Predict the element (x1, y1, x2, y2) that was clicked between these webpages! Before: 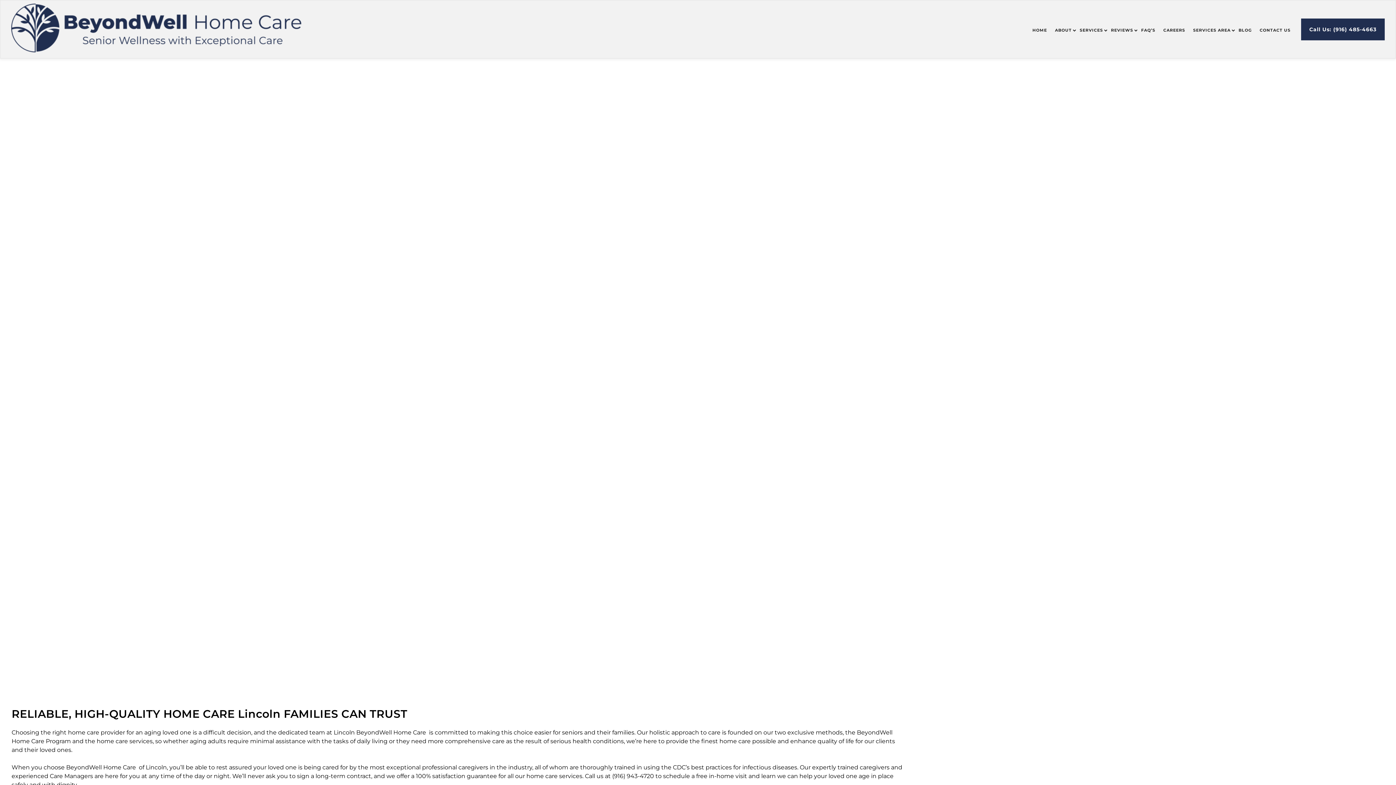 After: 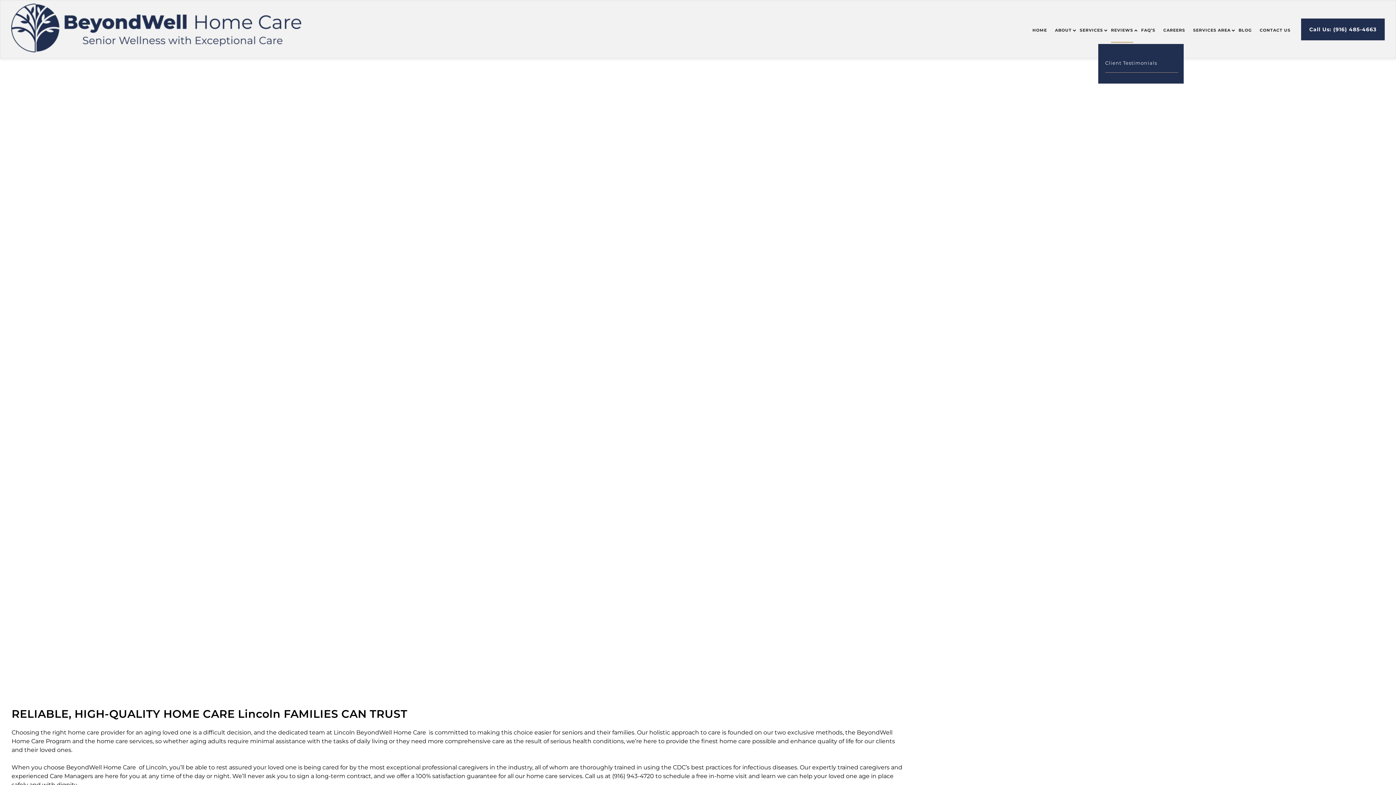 Action: label: REVIEWS bbox: (1111, 14, 1133, 44)